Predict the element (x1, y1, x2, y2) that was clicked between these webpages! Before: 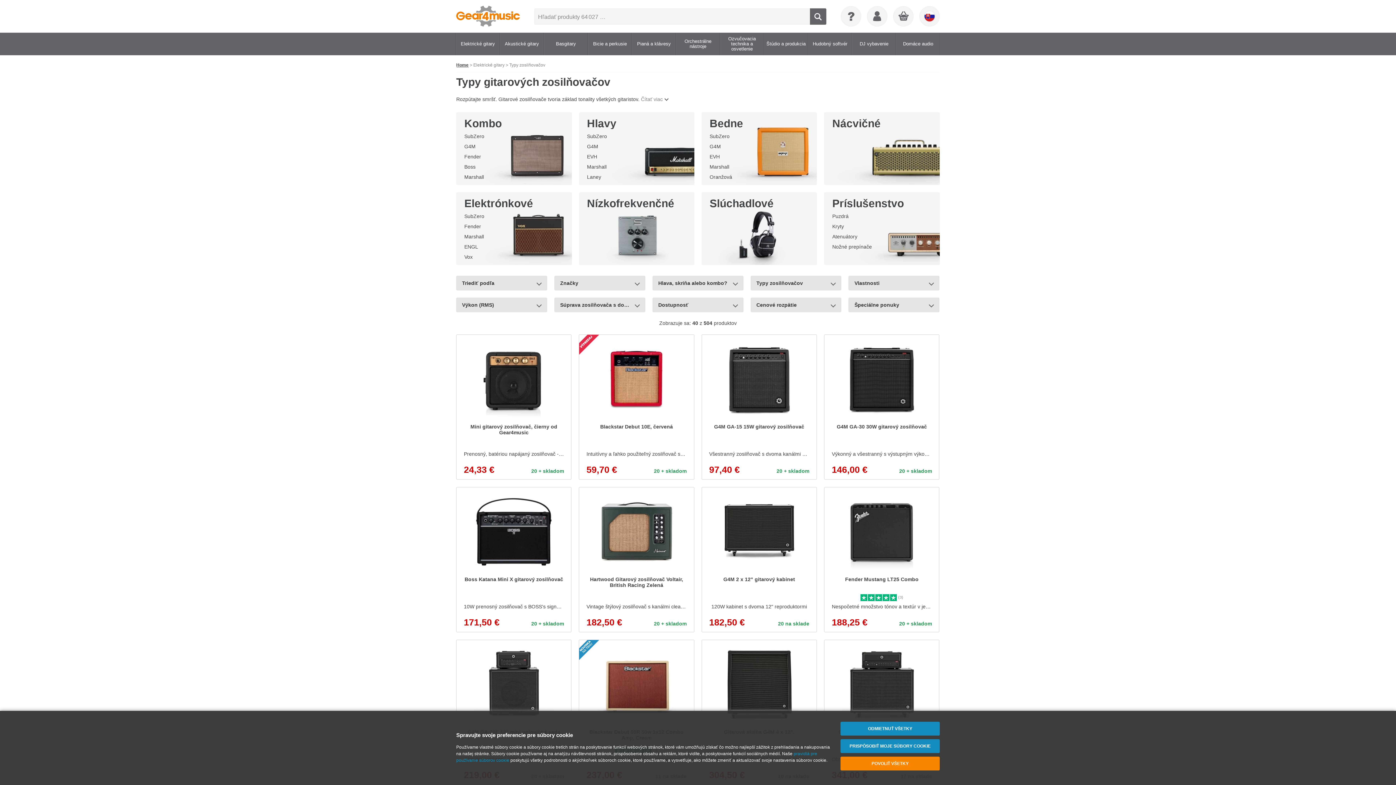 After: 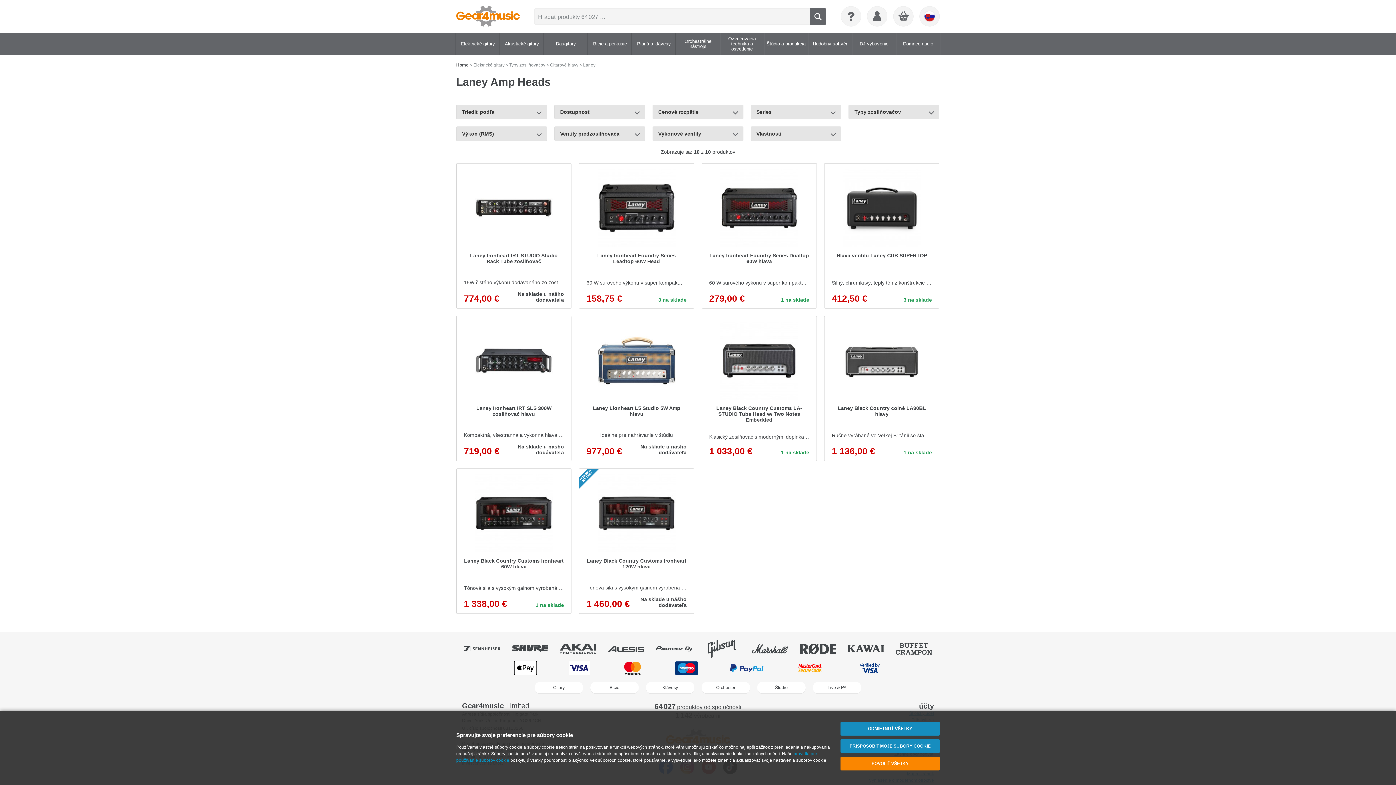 Action: label: Laney bbox: (587, 174, 601, 180)